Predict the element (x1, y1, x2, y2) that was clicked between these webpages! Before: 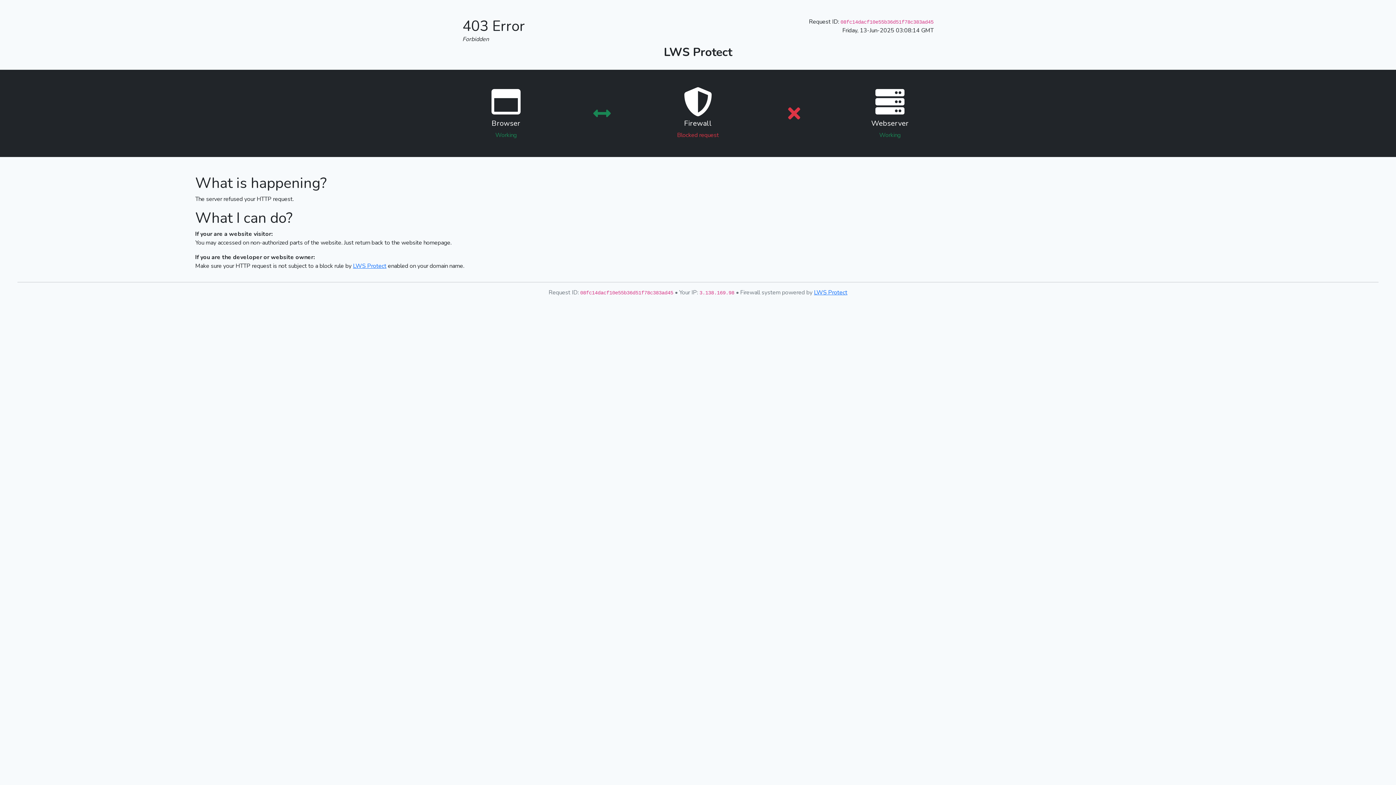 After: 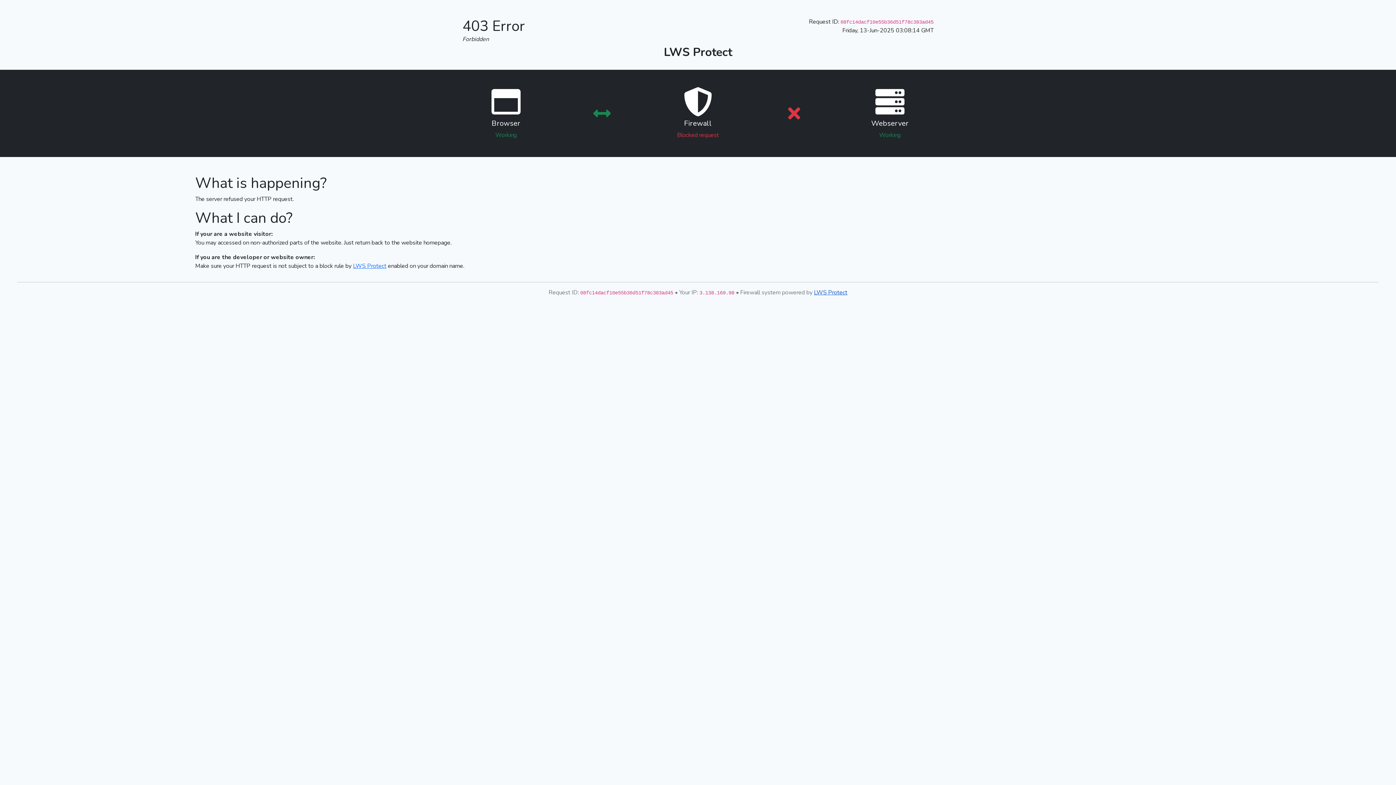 Action: bbox: (814, 288, 847, 296) label: LWS Protect